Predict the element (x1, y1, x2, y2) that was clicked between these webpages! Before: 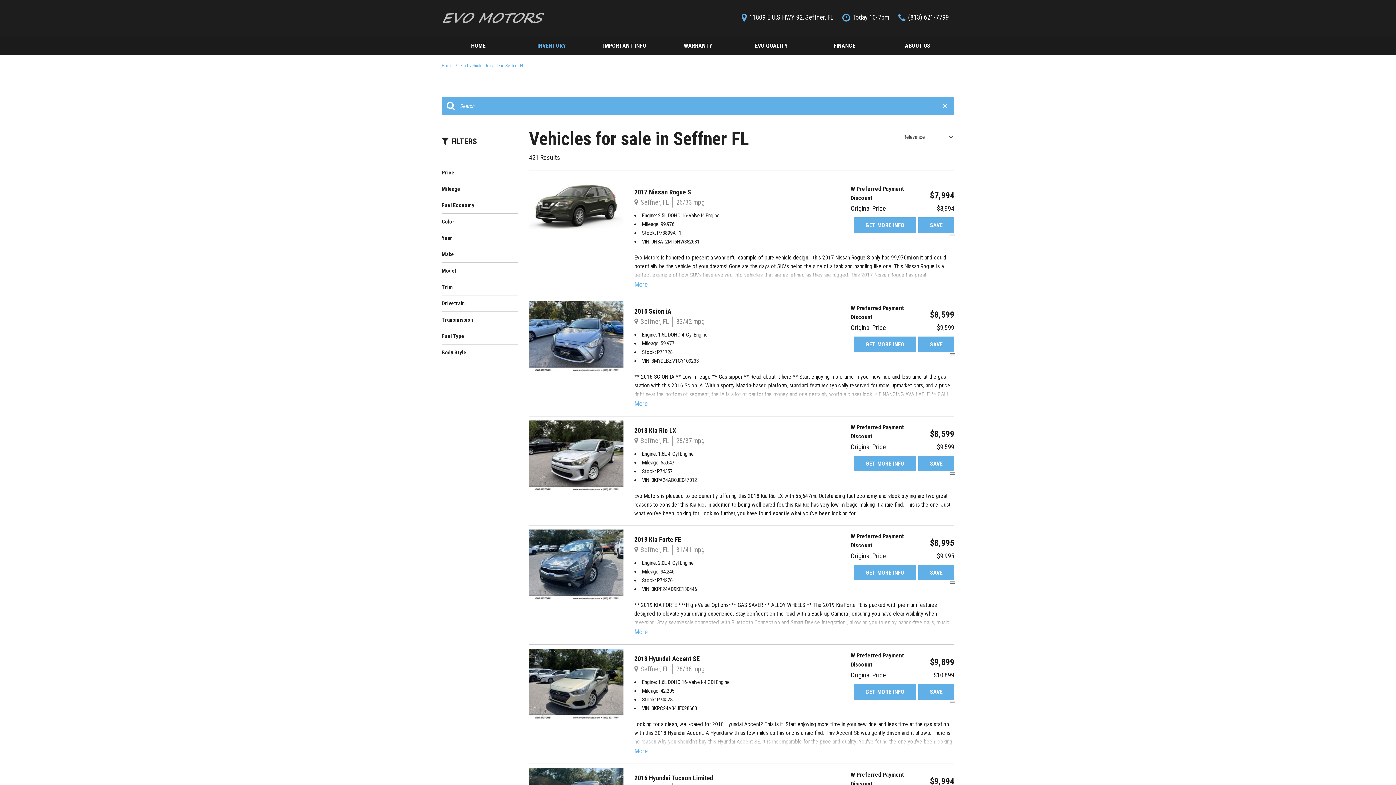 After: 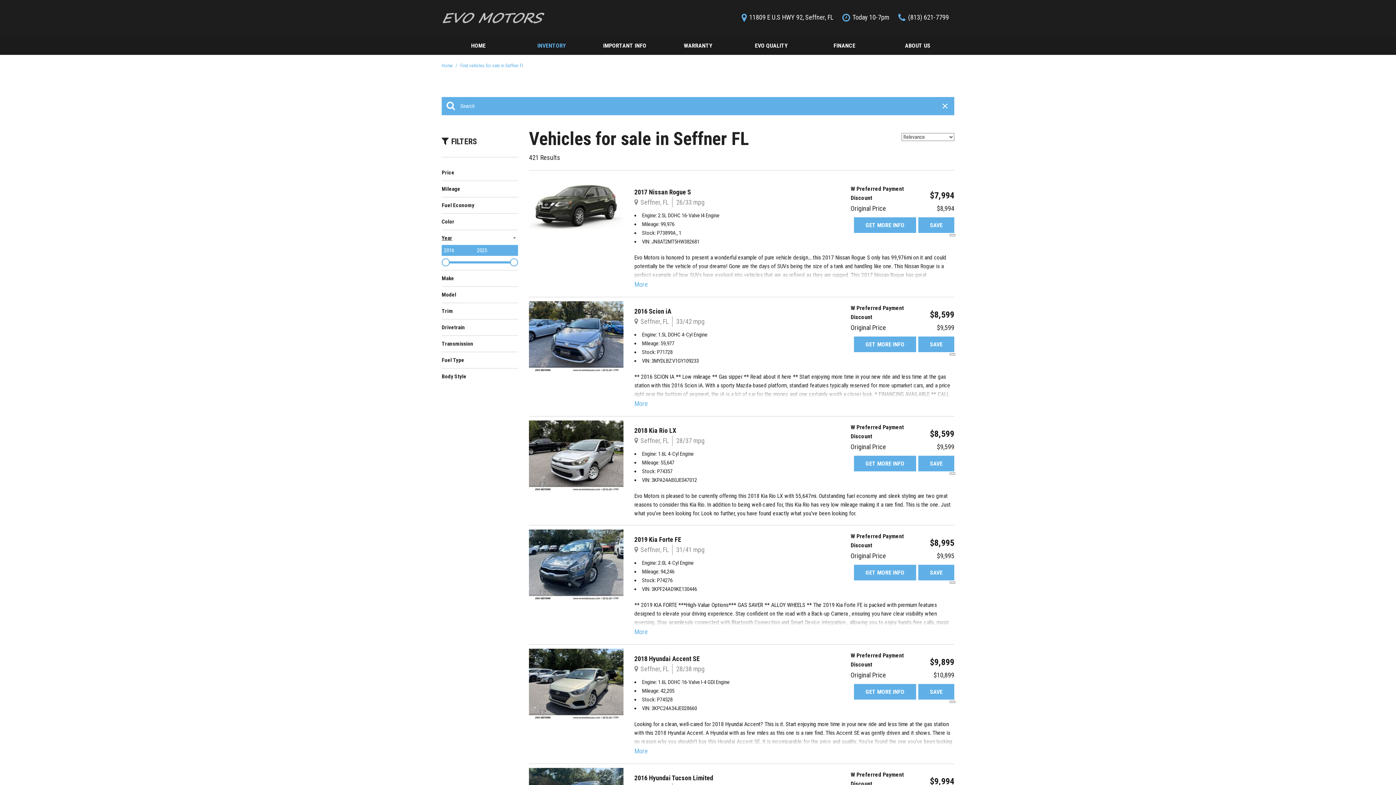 Action: bbox: (441, 233, 518, 242) label: Year